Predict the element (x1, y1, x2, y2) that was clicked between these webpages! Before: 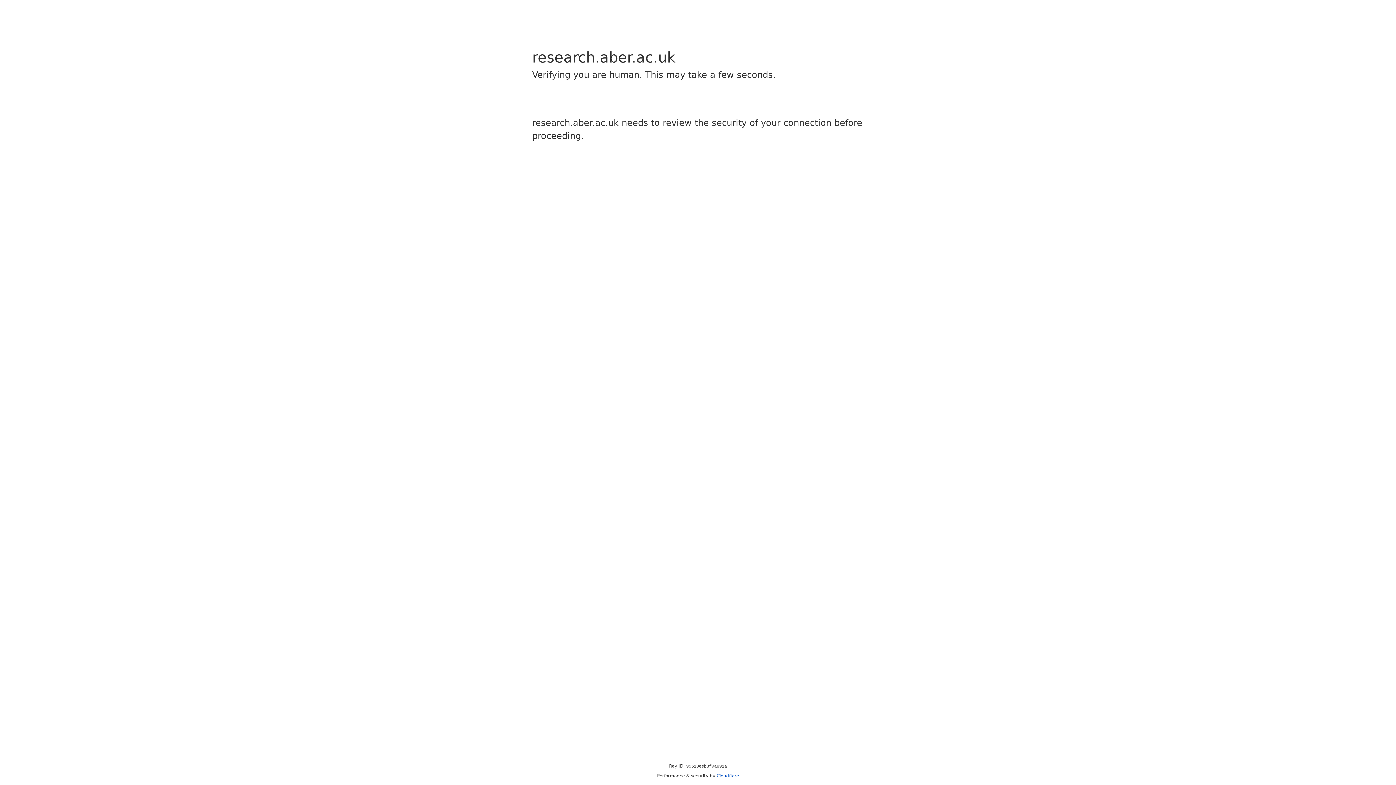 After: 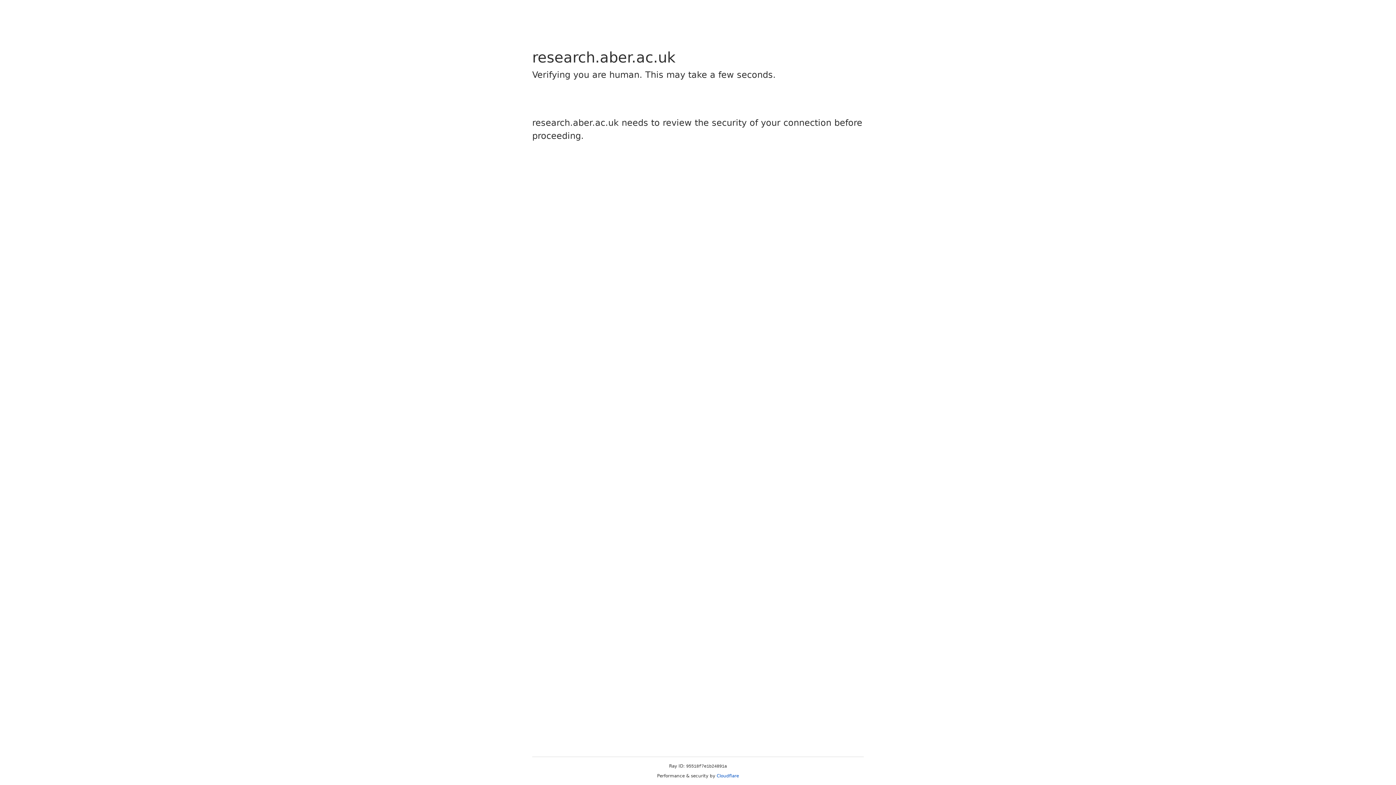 Action: bbox: (716, 773, 739, 778) label: Cloudflare